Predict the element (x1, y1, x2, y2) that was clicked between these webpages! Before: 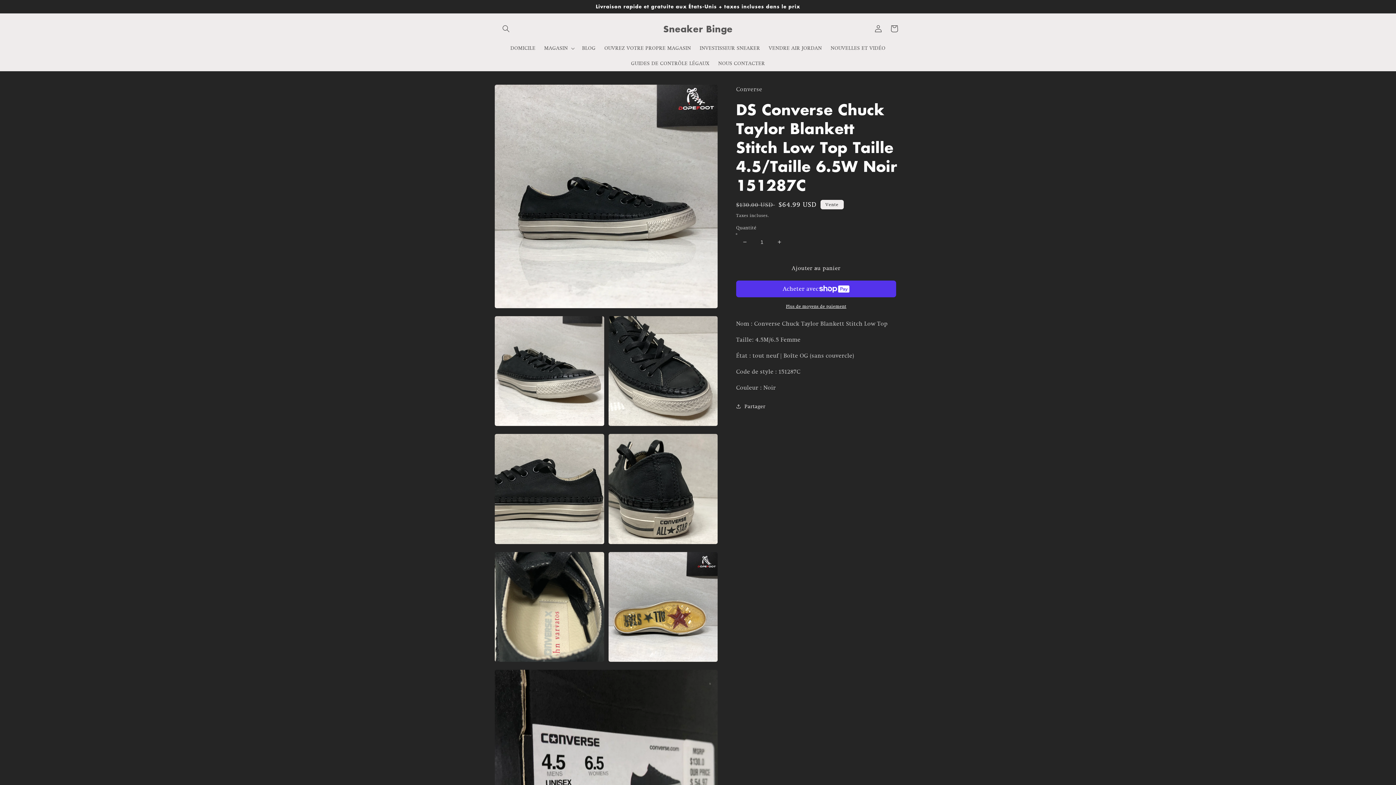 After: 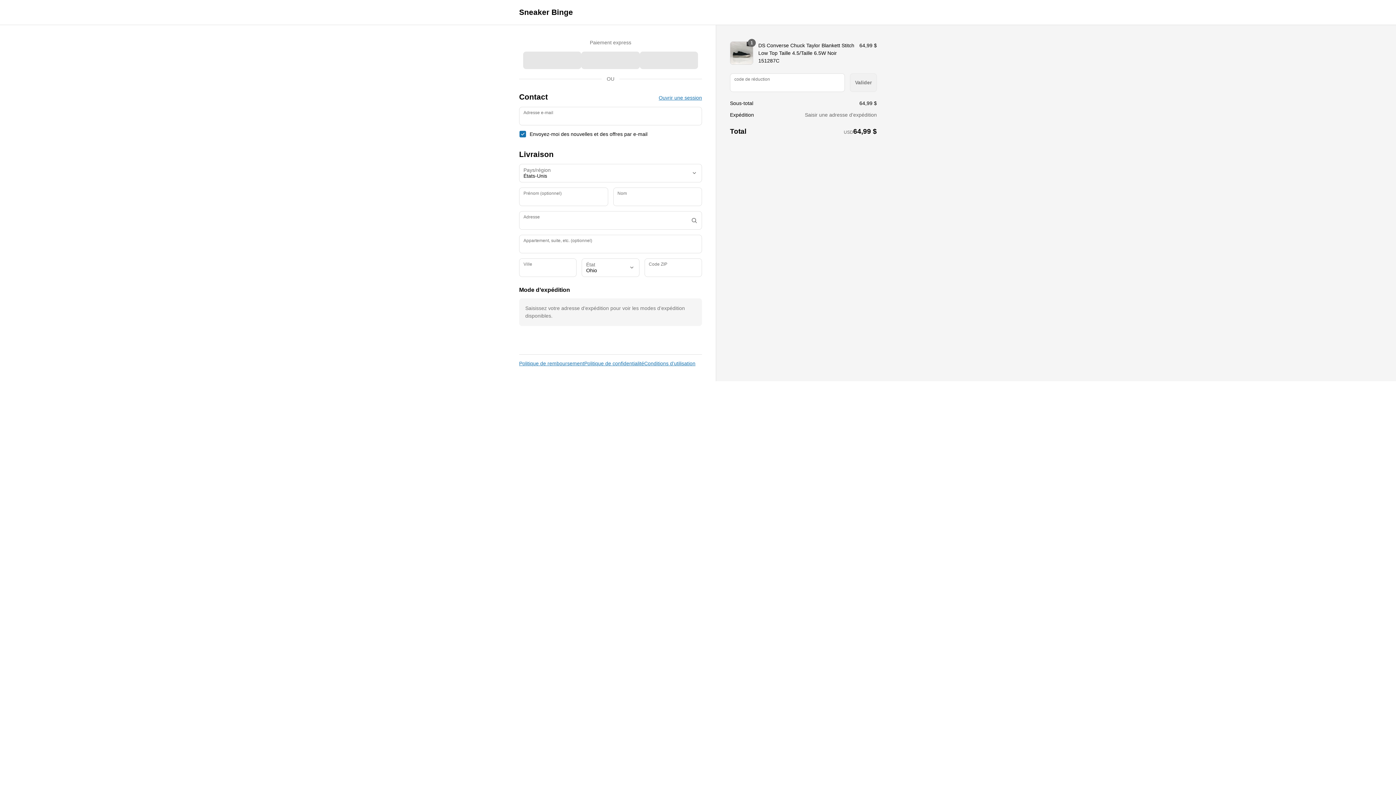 Action: label: Plus de moyens de paiement bbox: (736, 303, 896, 309)